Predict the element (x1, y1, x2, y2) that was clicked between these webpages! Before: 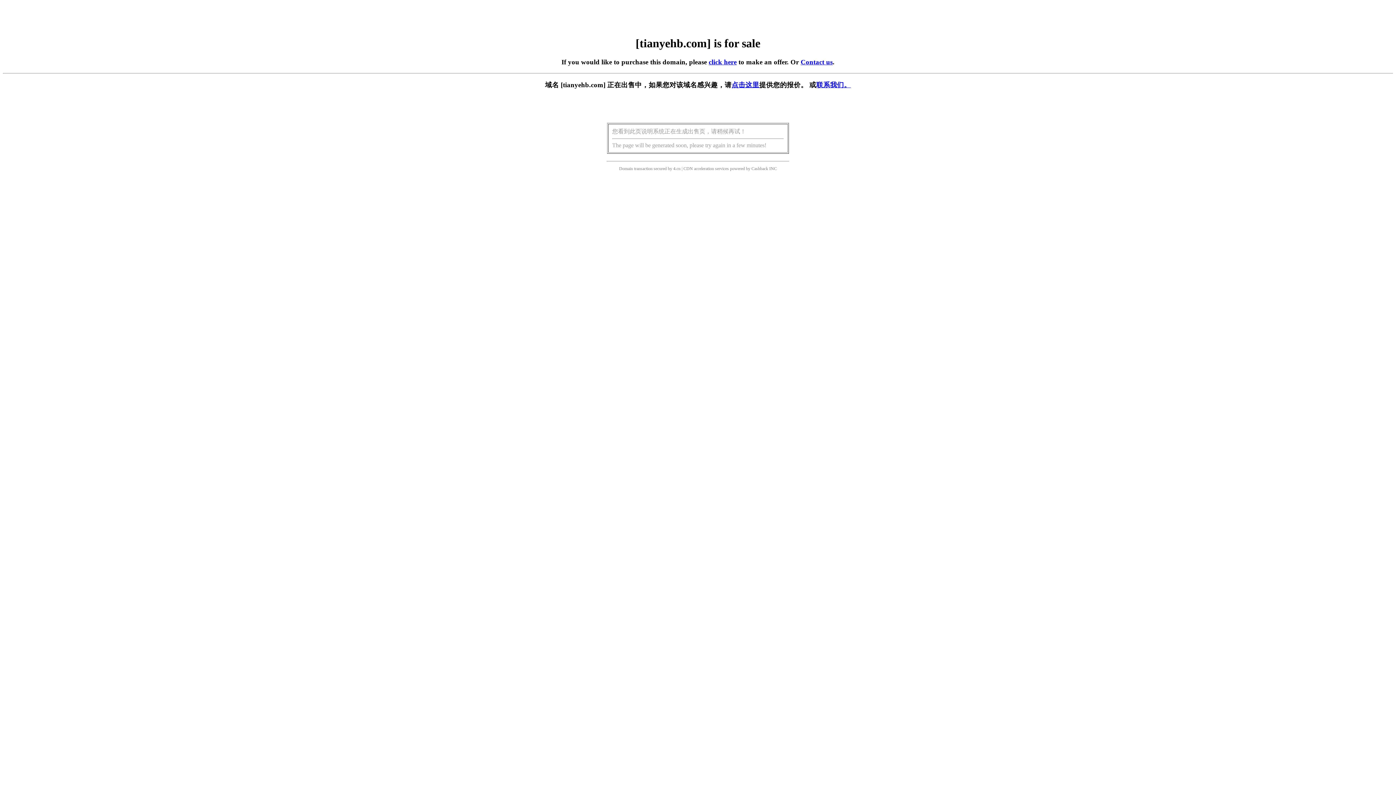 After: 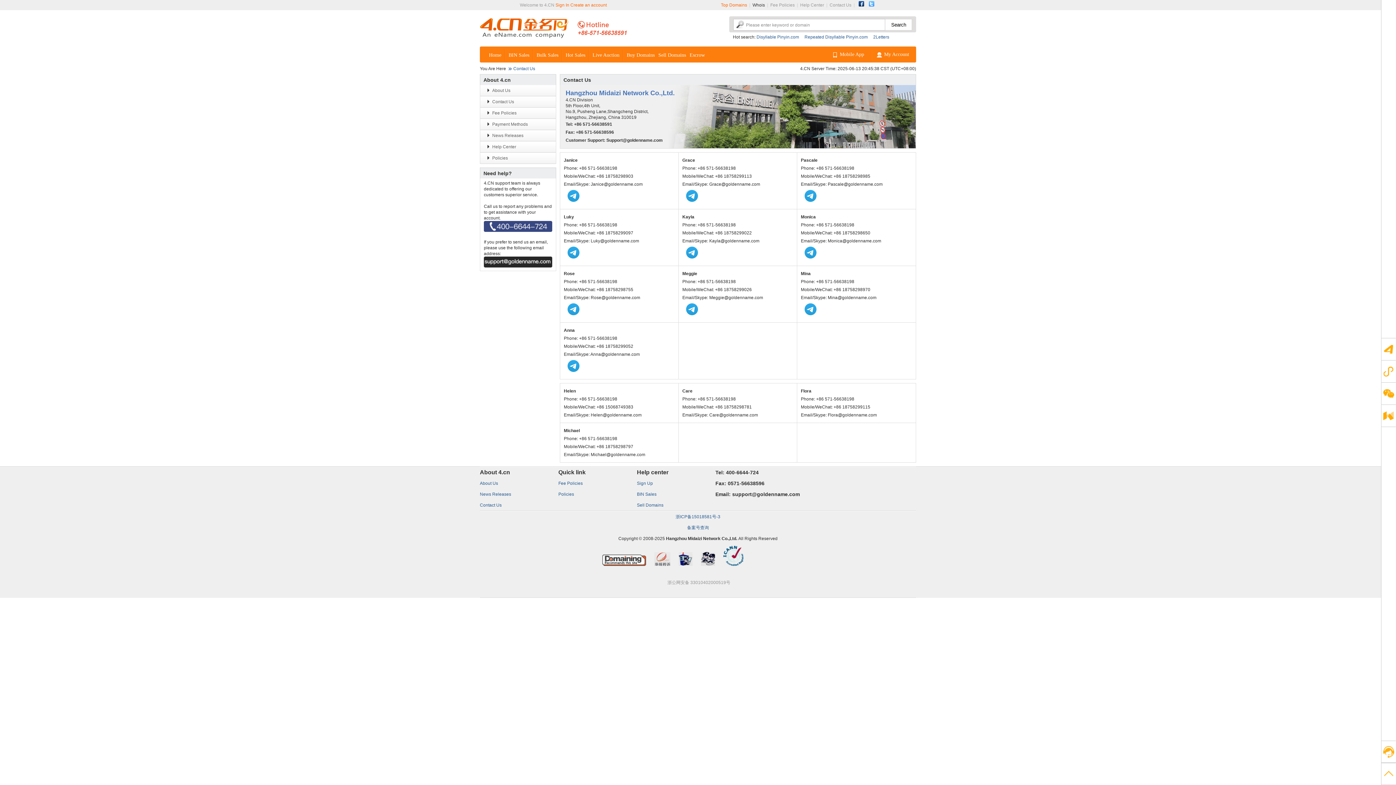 Action: bbox: (800, 58, 832, 65) label: Contact us